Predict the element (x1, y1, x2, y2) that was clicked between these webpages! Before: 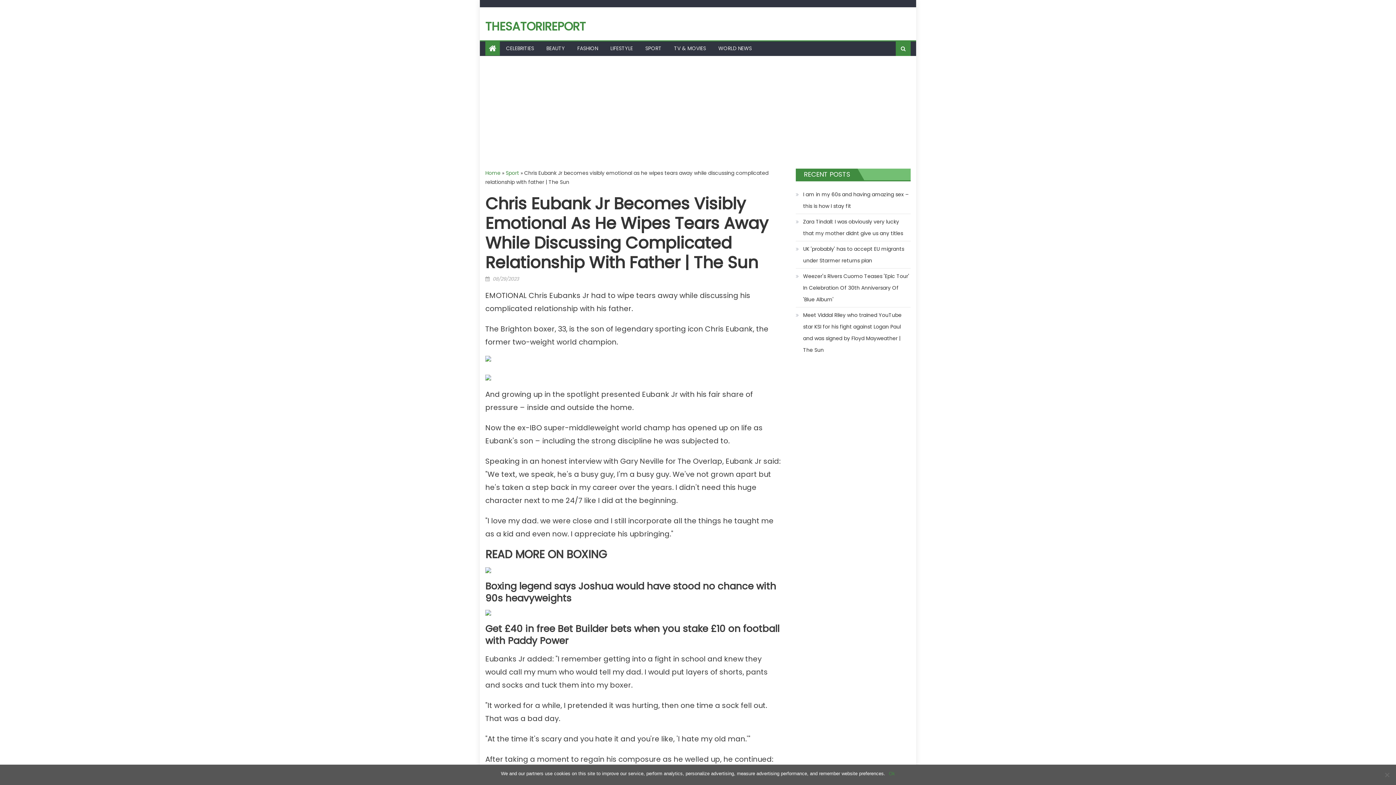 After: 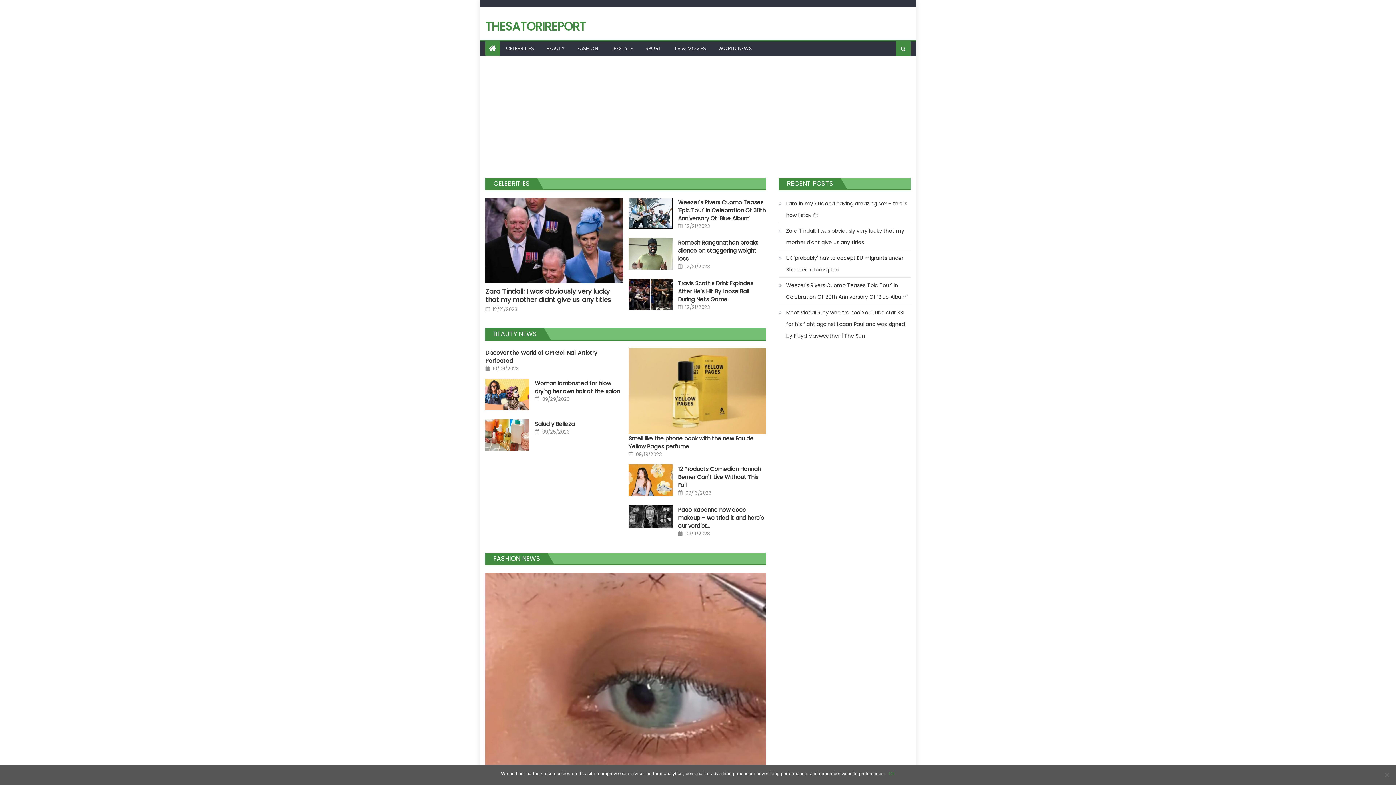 Action: bbox: (485, 18, 585, 34) label: THESATORIREPORT